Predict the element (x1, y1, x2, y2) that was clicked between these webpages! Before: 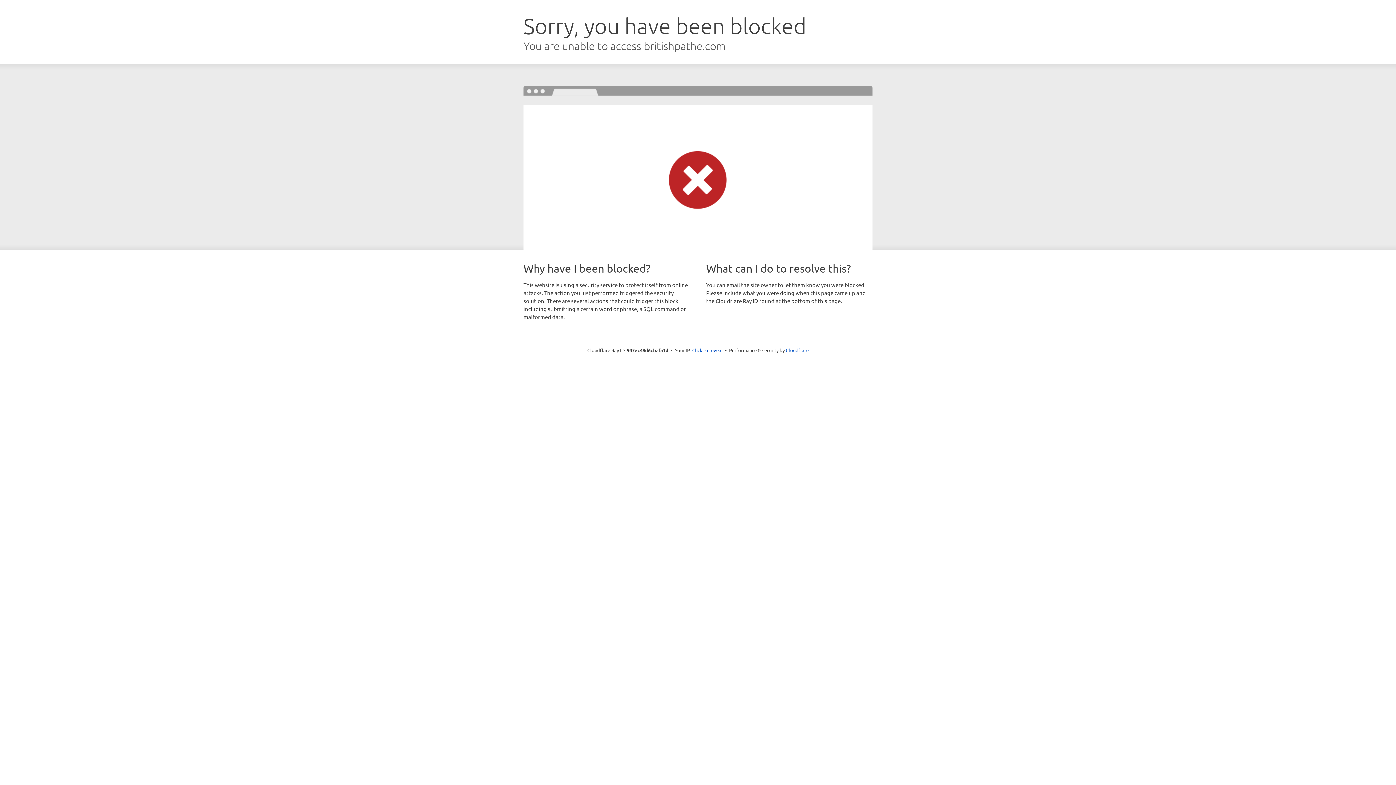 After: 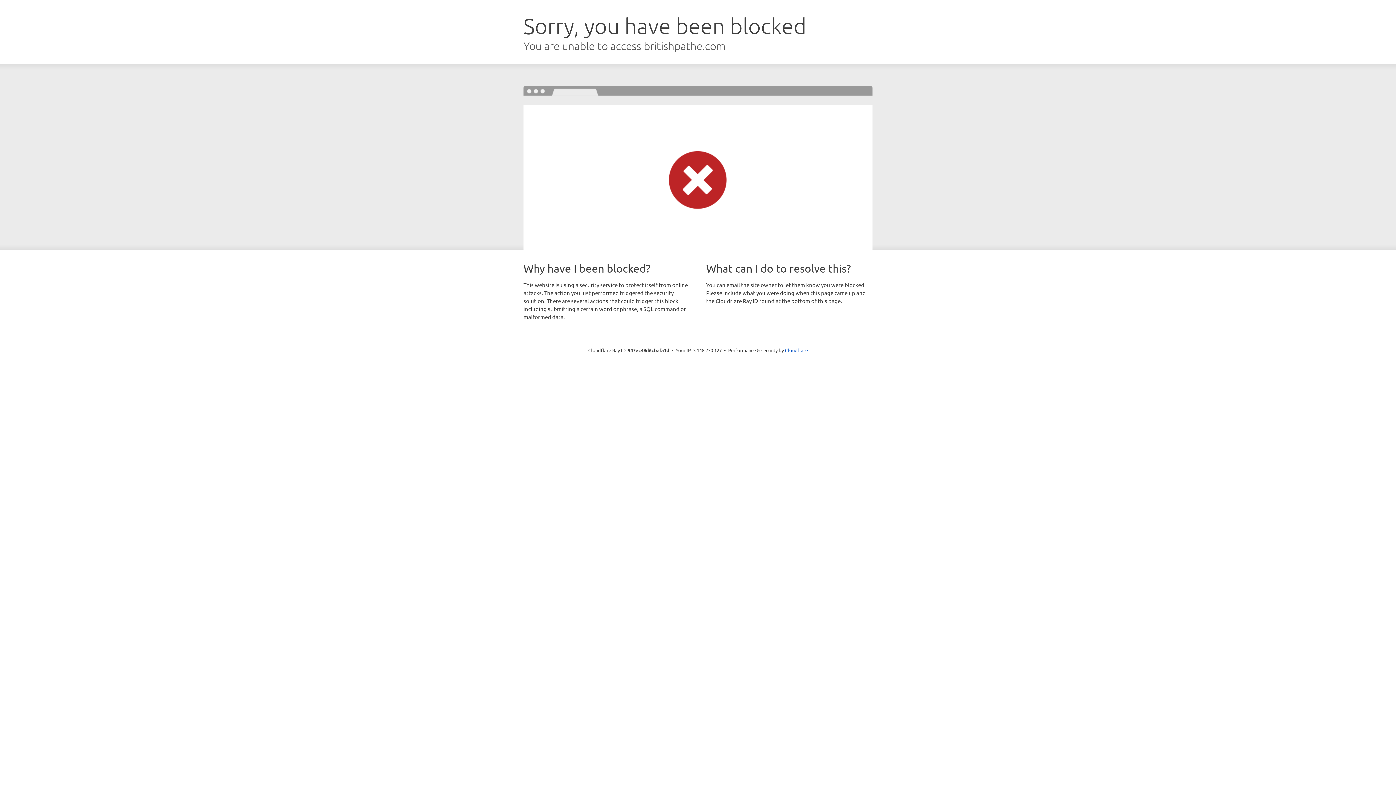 Action: label: Click to reveal bbox: (692, 346, 722, 353)